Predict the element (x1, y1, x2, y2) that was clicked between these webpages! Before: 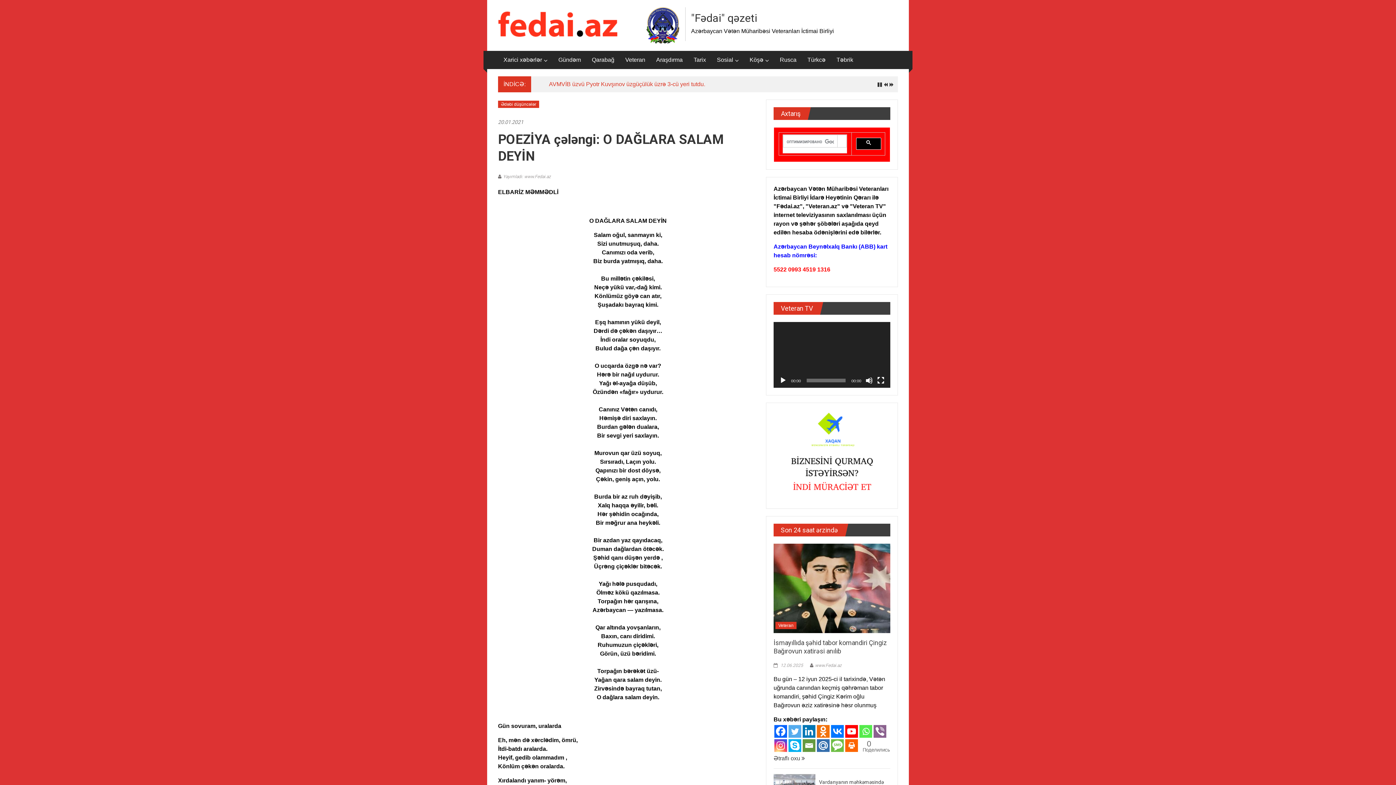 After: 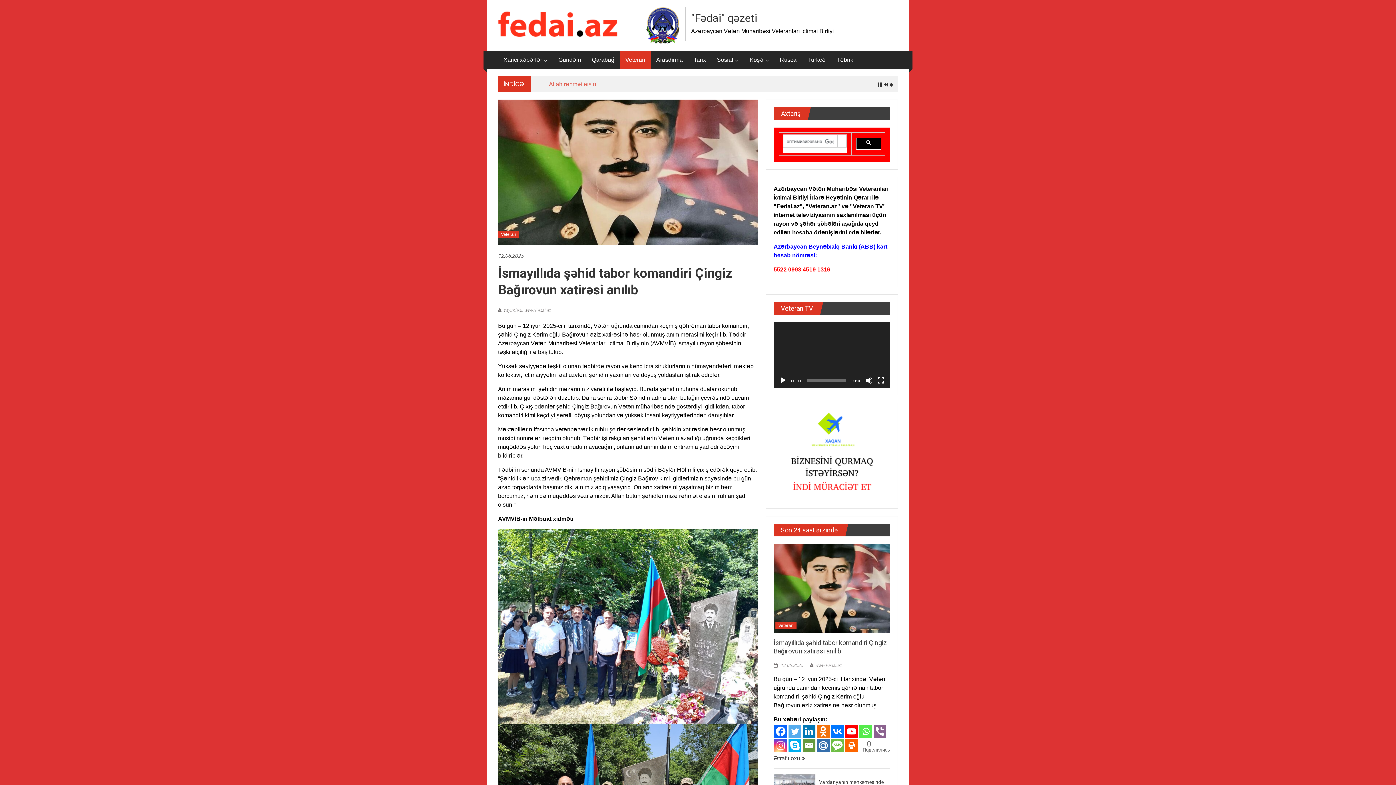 Action: bbox: (773, 755, 805, 761) label: Ətraflı oxu 